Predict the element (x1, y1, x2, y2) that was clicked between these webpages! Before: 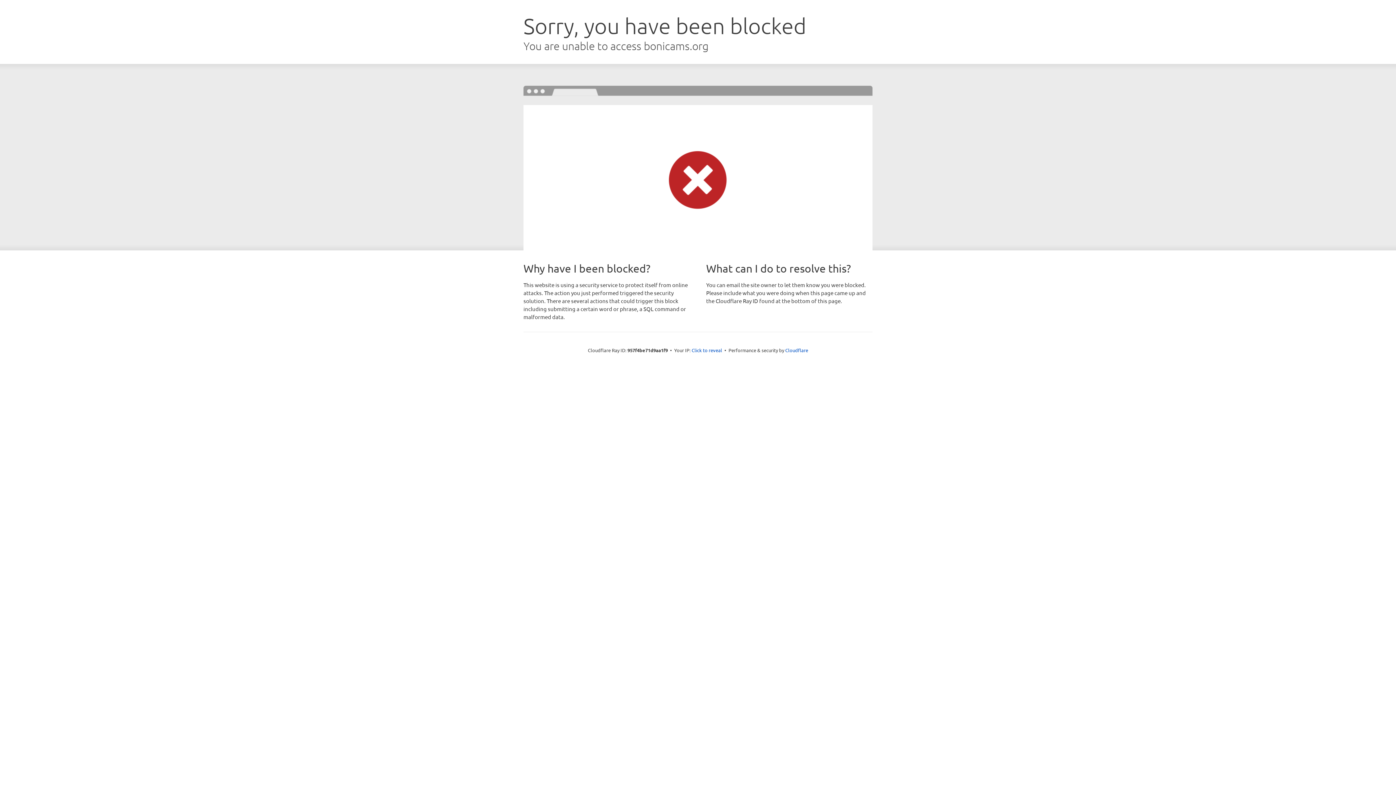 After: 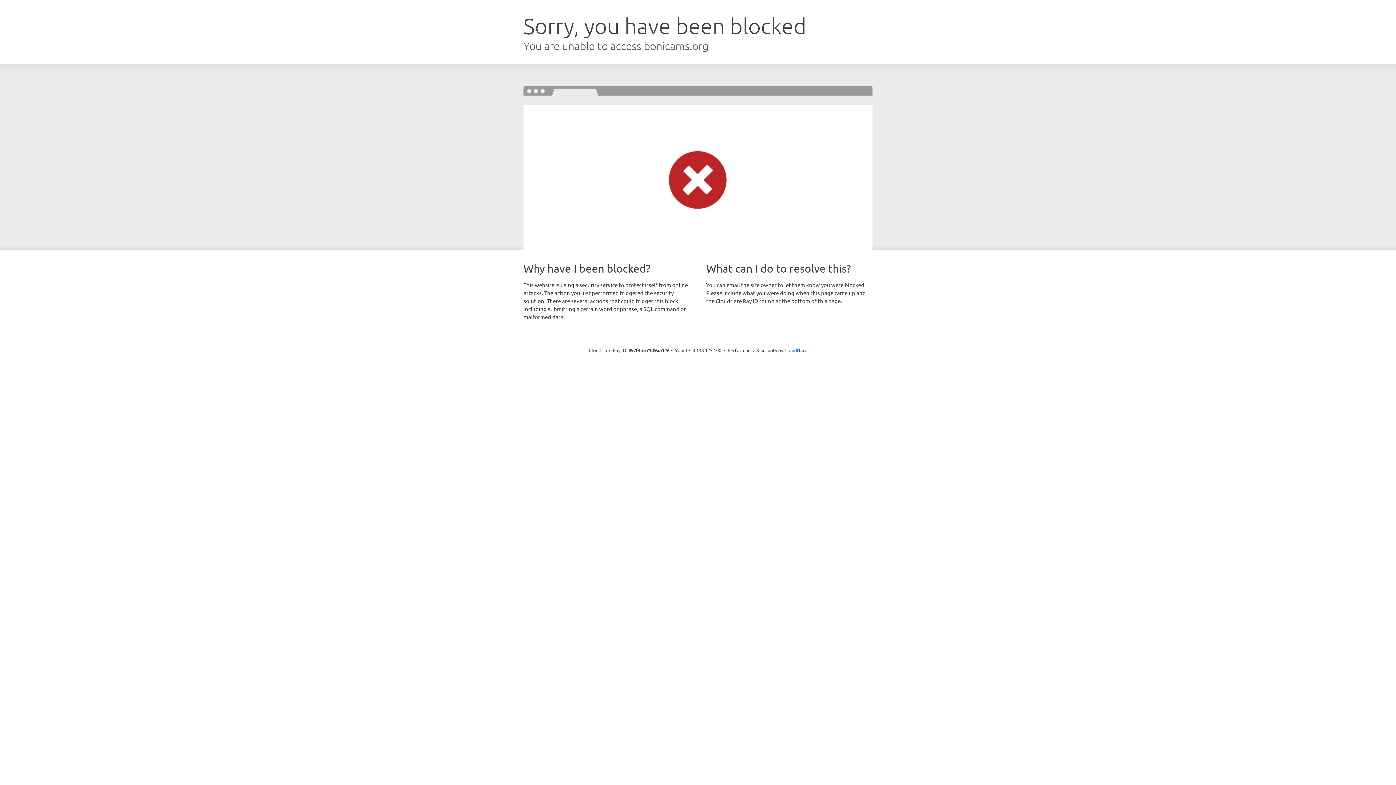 Action: bbox: (691, 346, 722, 353) label: Click to reveal